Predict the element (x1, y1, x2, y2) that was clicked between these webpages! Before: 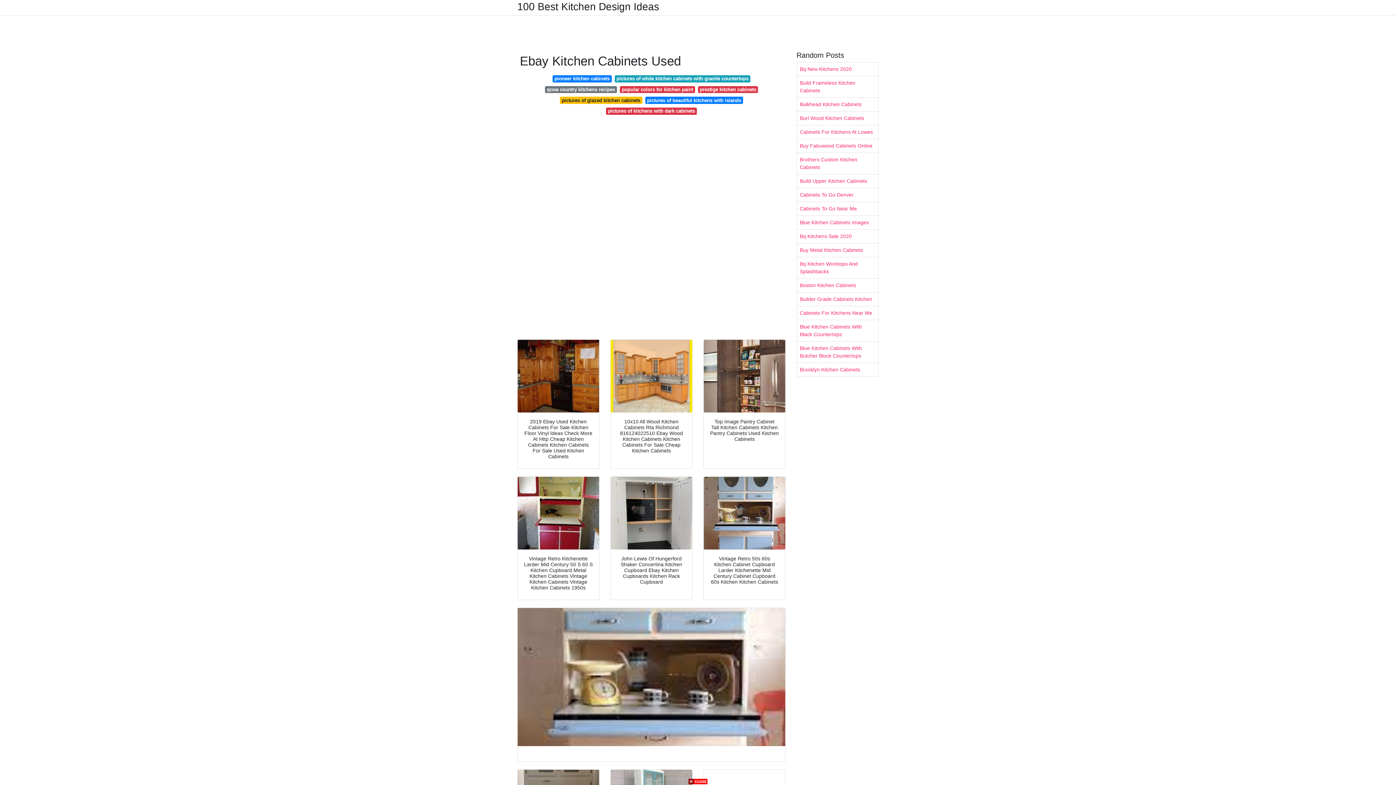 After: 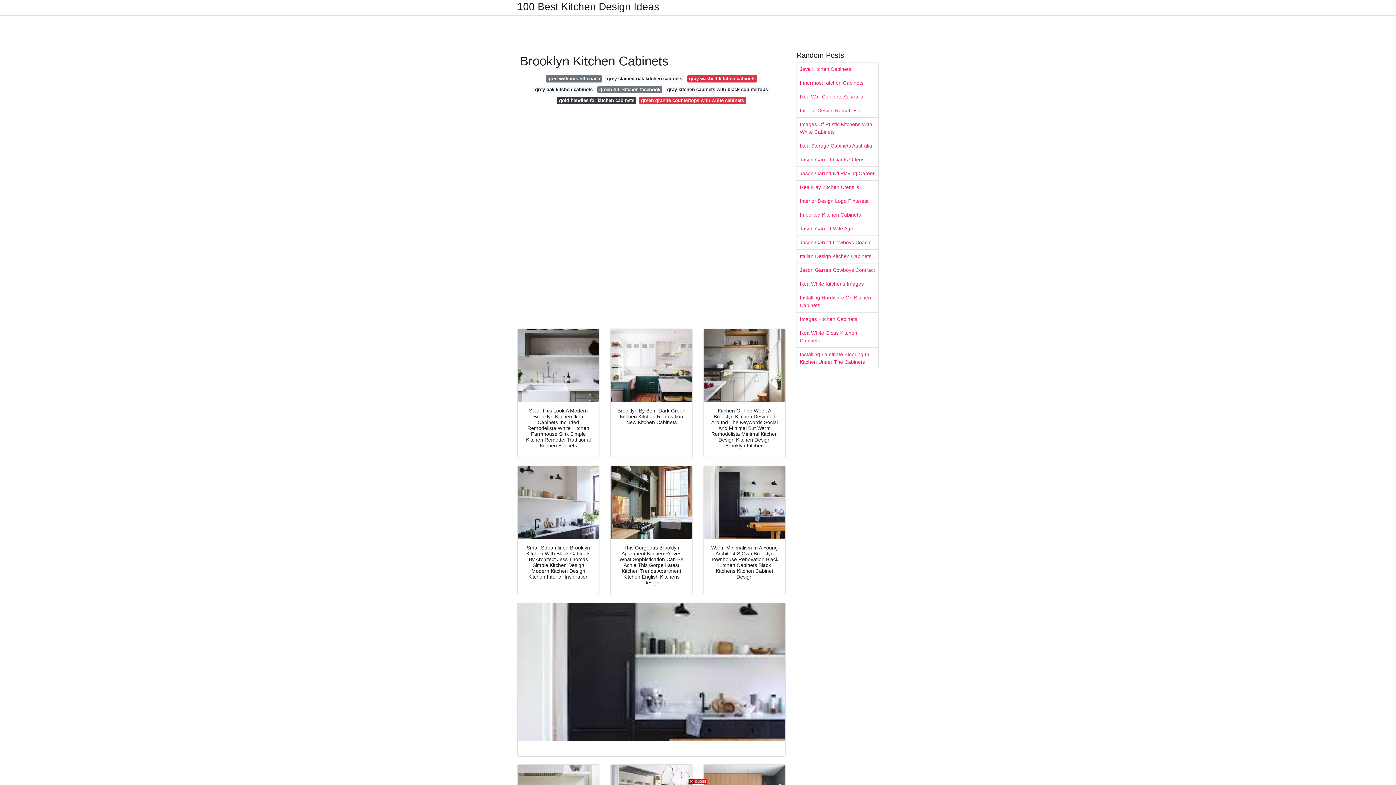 Action: label: Brooklyn Kitchen Cabinets bbox: (797, 363, 878, 376)